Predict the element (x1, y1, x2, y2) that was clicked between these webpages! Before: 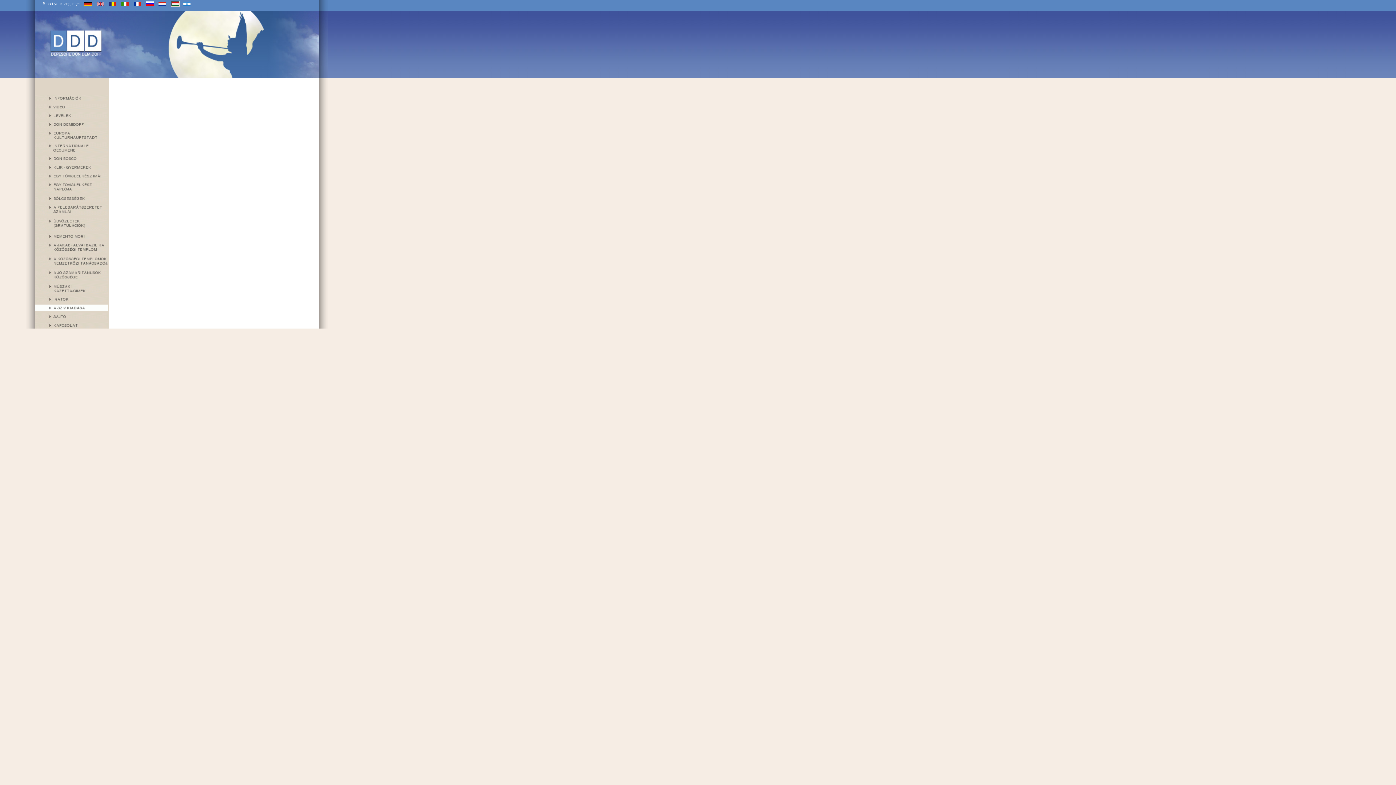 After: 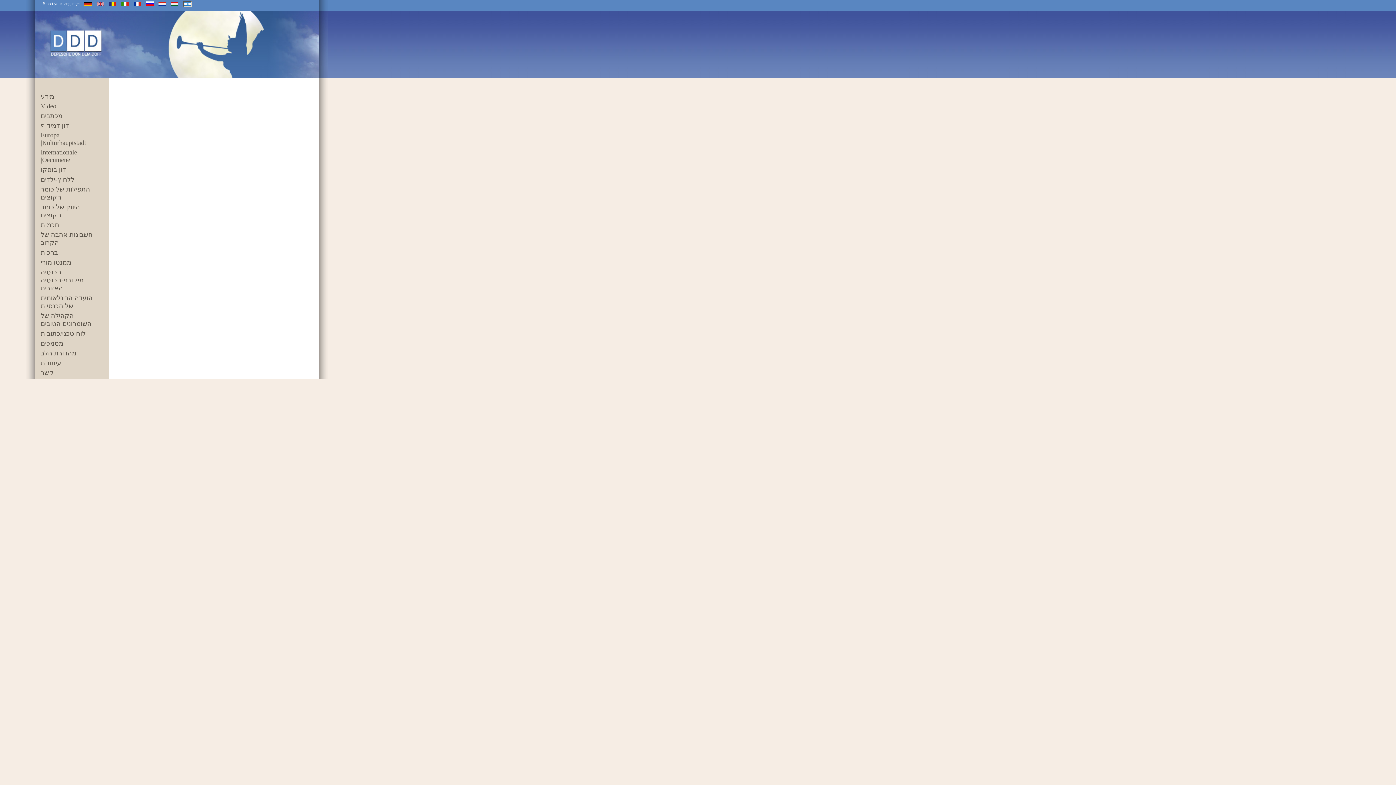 Action: bbox: (183, 2, 190, 7)